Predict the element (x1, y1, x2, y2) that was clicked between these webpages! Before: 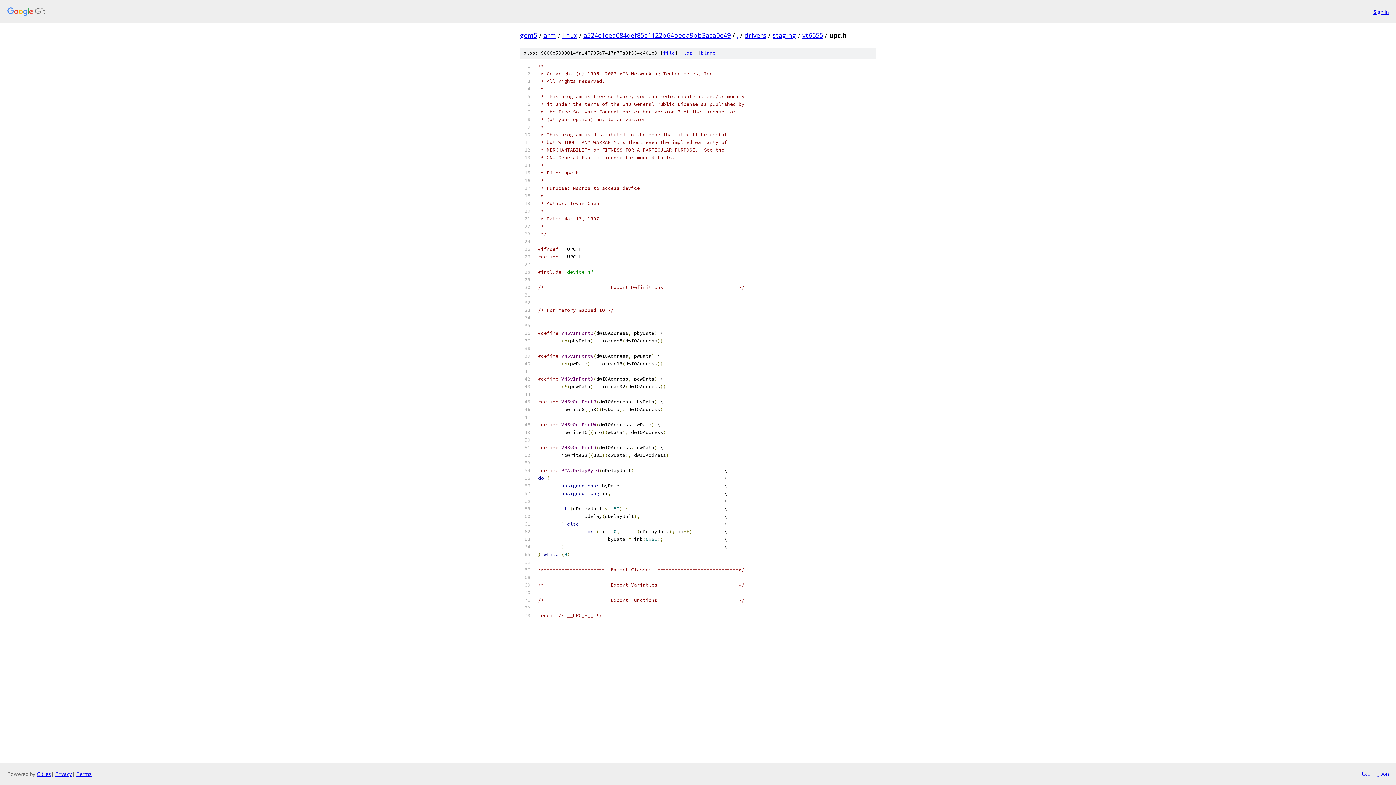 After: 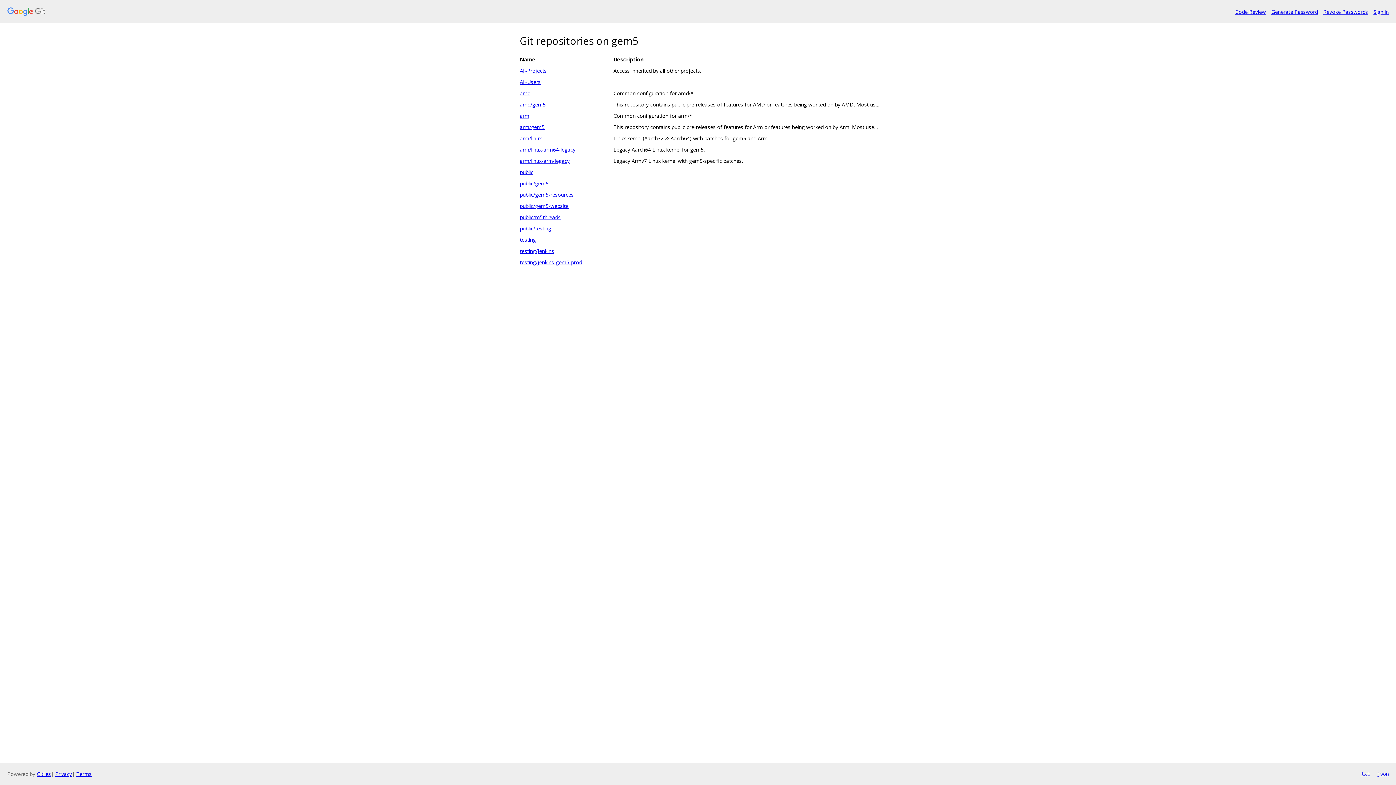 Action: bbox: (7, 7, 1368, 16)